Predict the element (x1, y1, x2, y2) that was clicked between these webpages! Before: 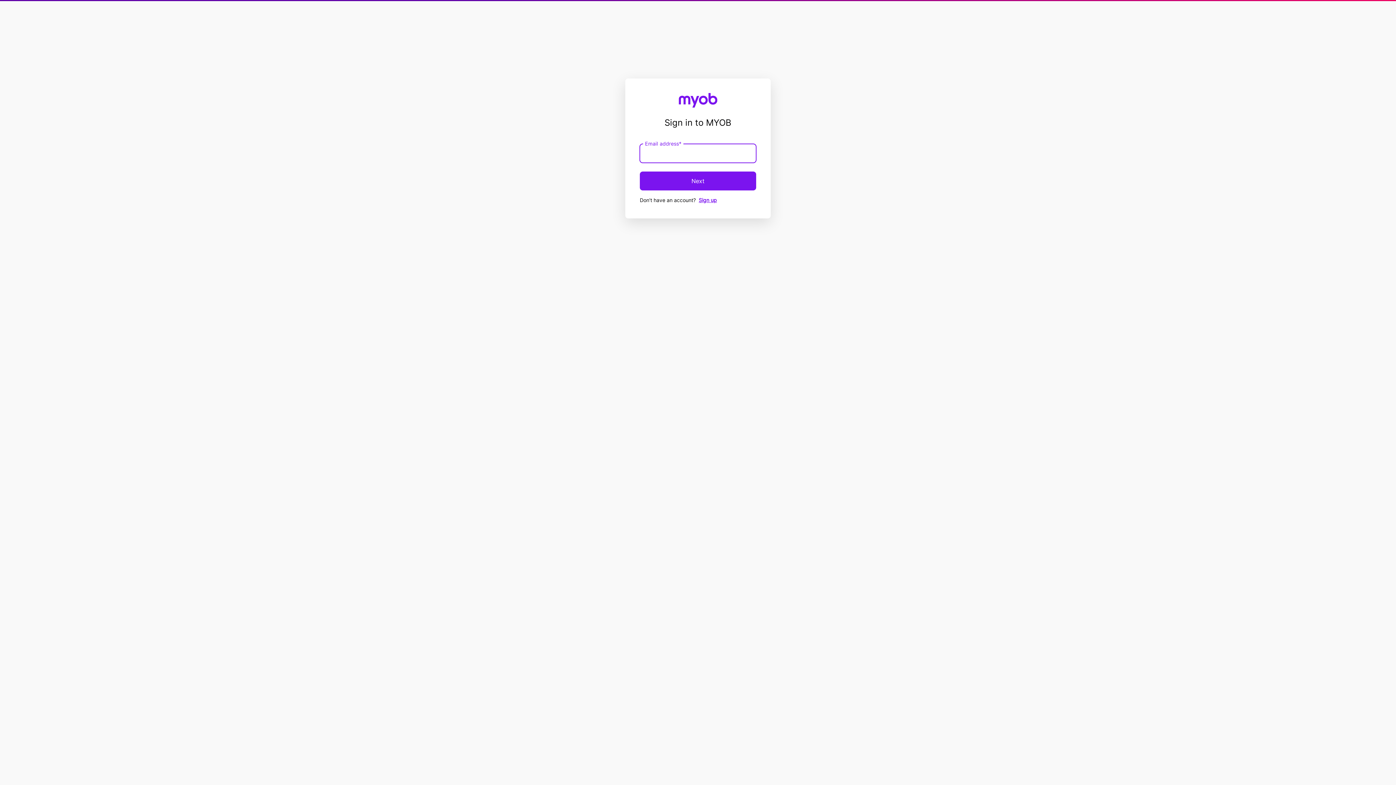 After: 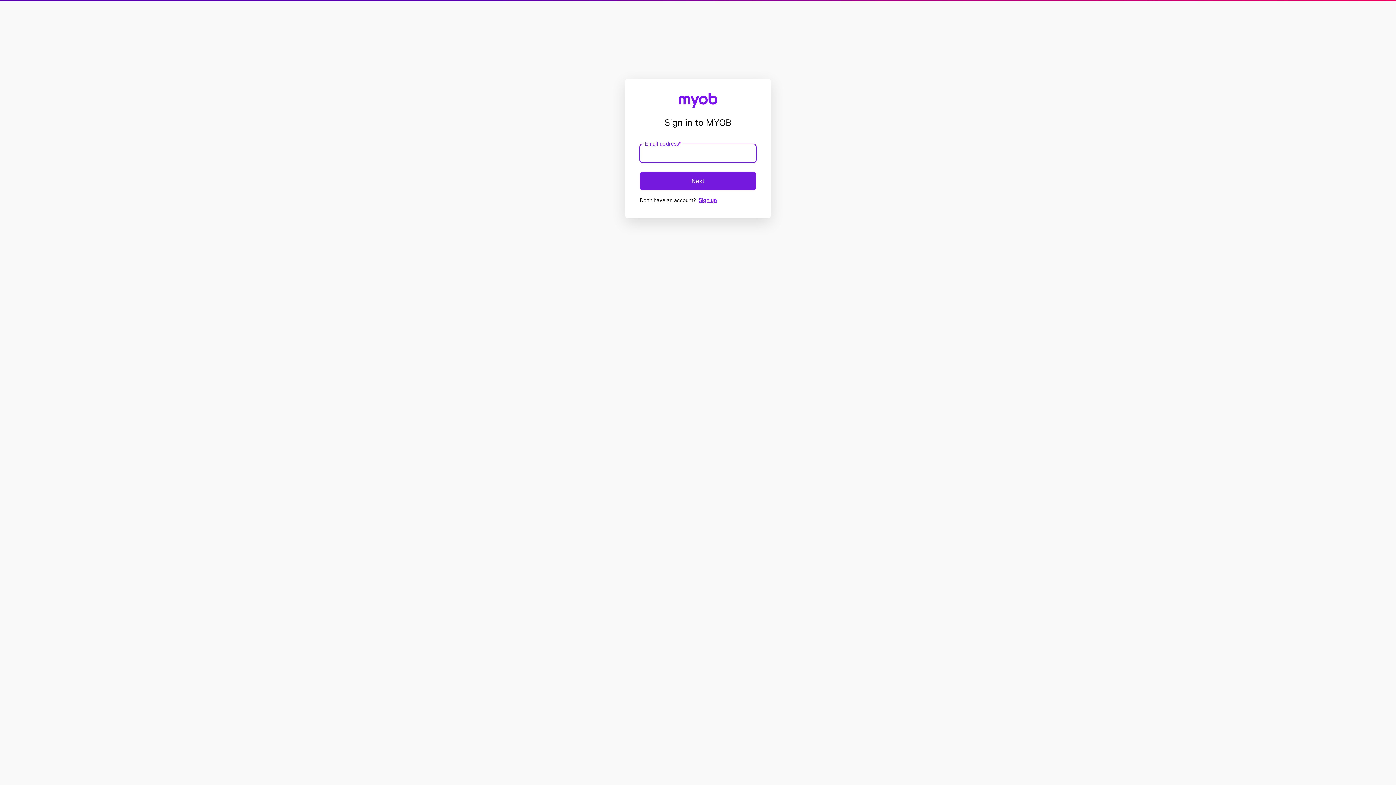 Action: bbox: (640, 171, 756, 190) label: Next